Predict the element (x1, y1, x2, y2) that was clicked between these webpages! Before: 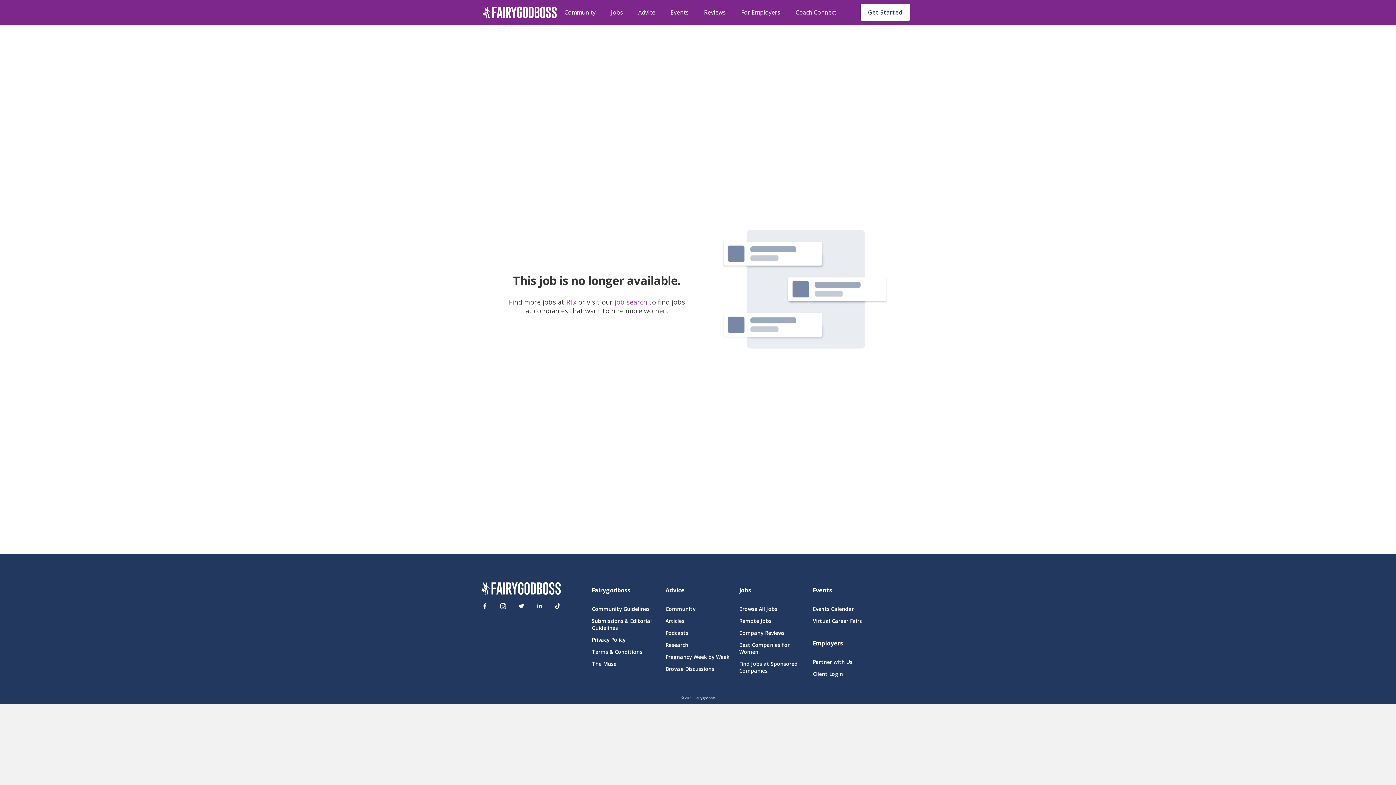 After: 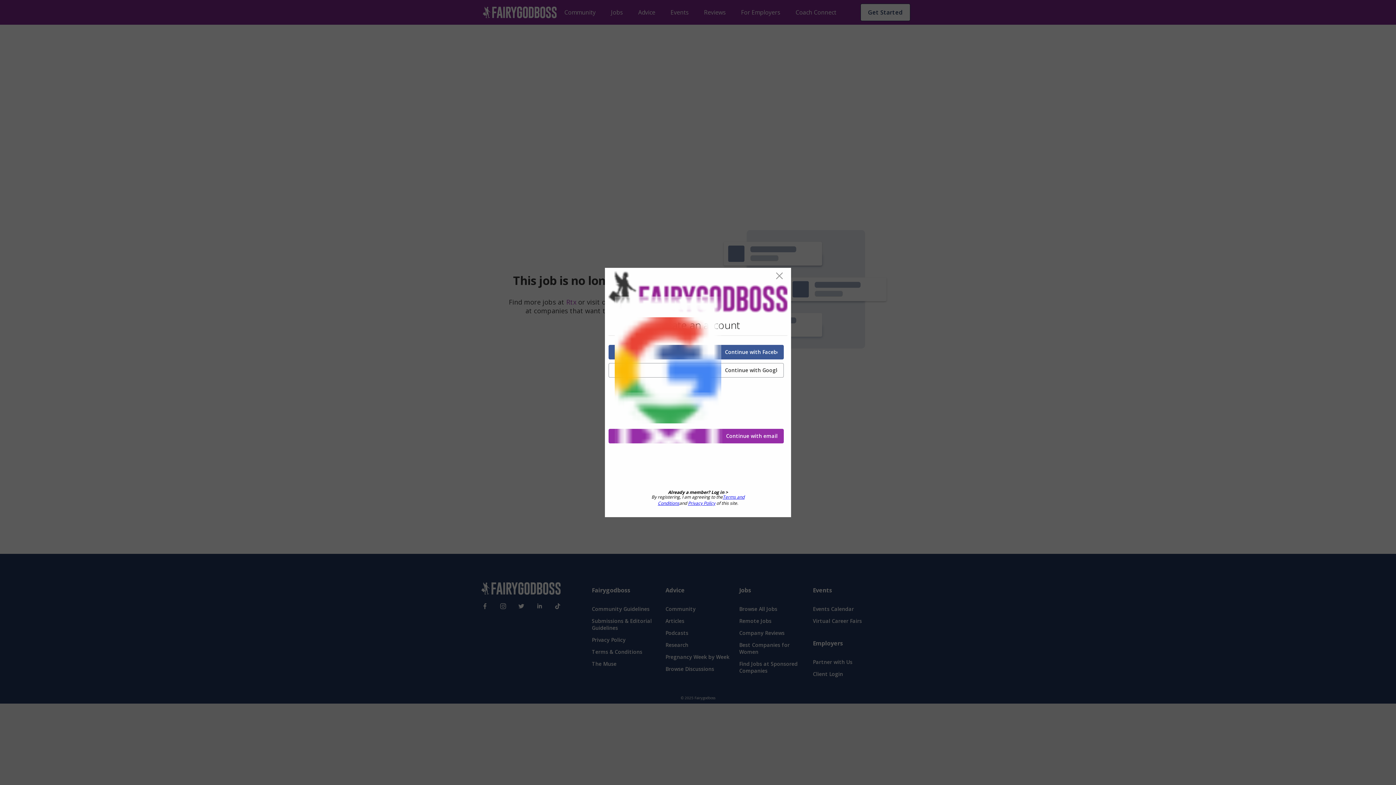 Action: bbox: (860, 3, 910, 21) label: Get Started